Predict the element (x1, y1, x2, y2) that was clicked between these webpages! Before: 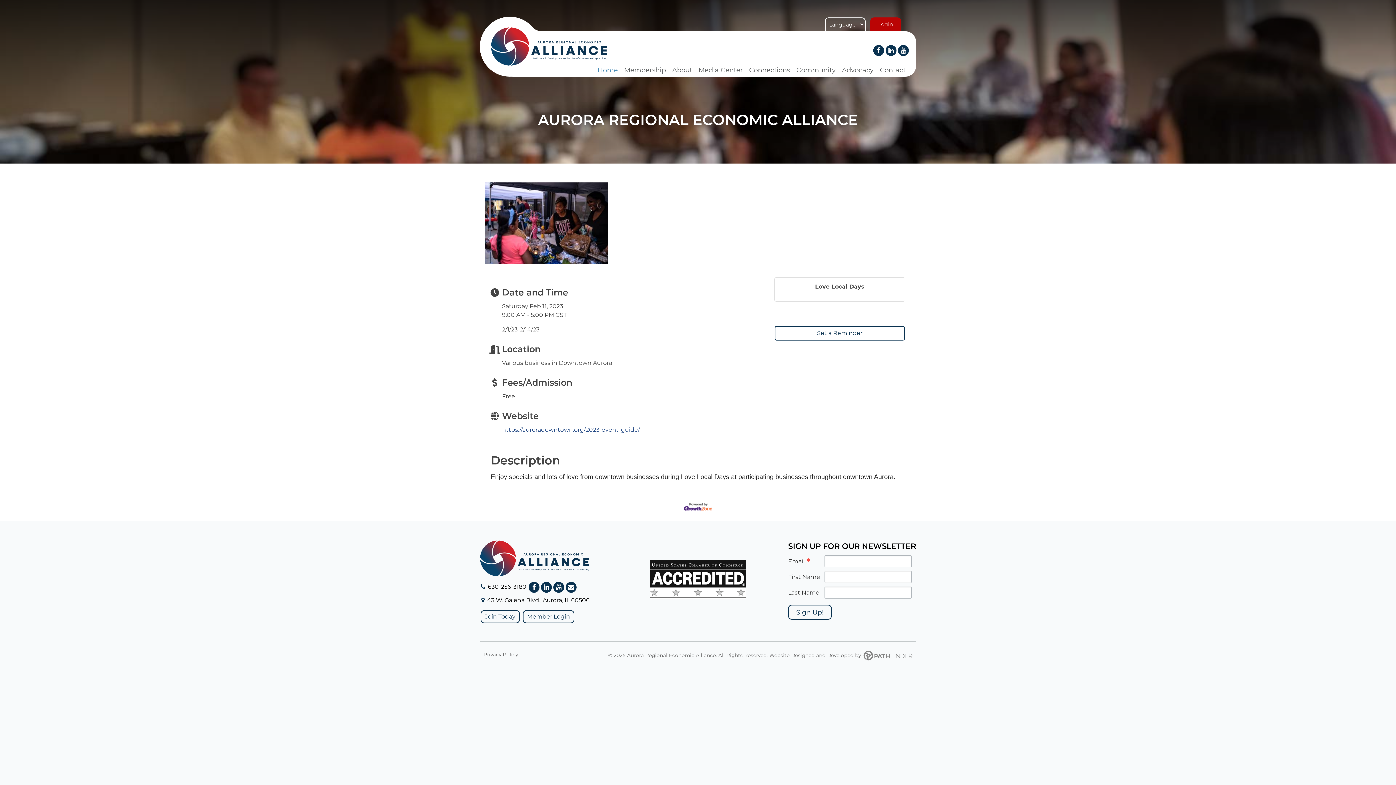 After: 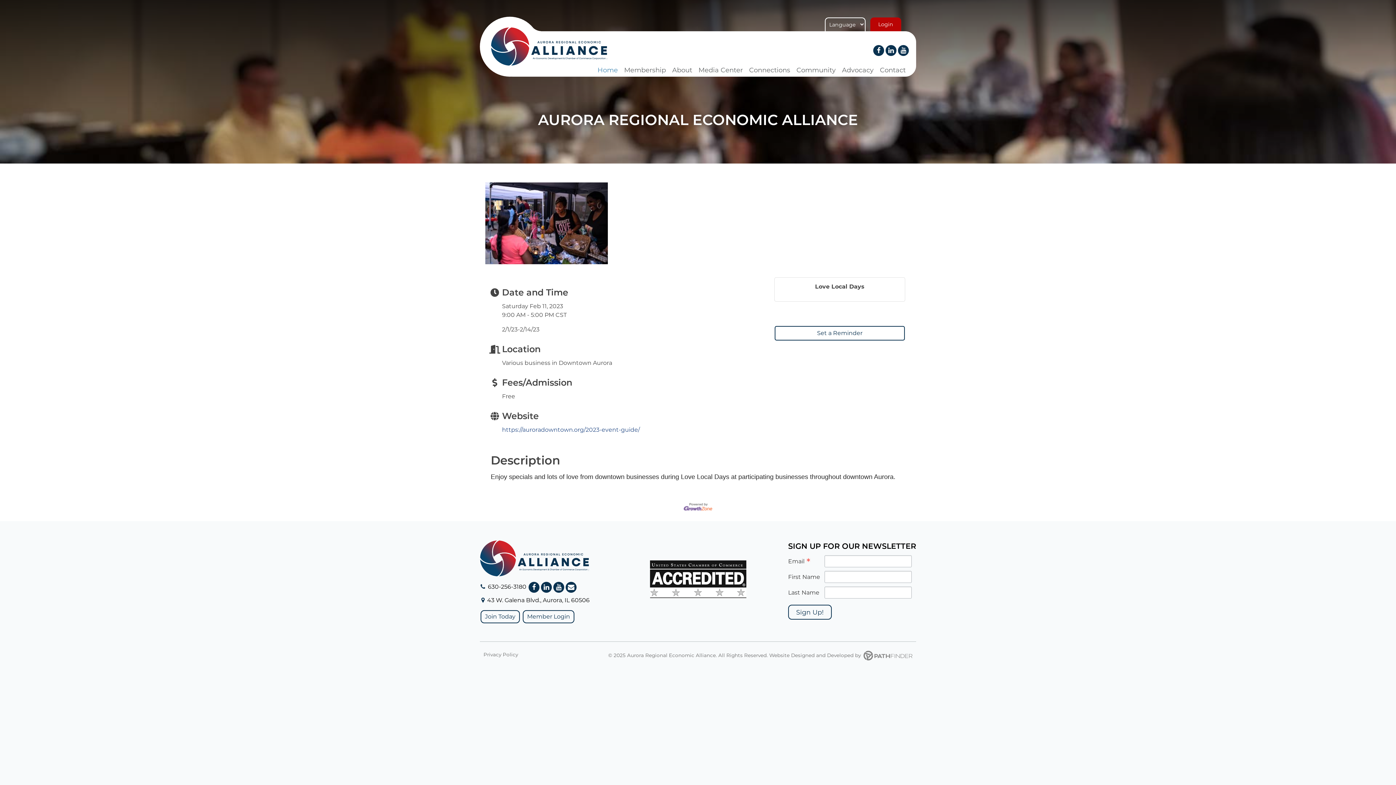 Action: bbox: (683, 504, 712, 511)